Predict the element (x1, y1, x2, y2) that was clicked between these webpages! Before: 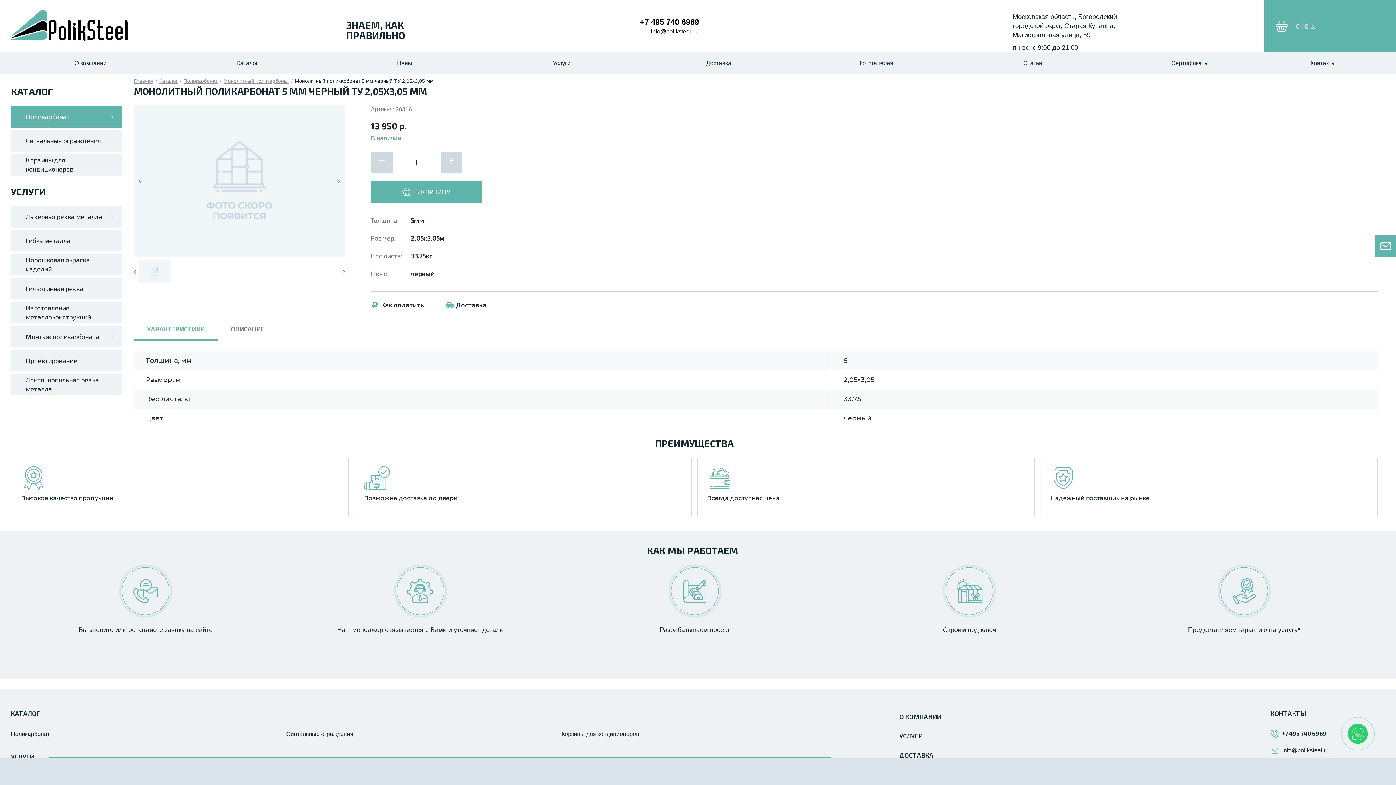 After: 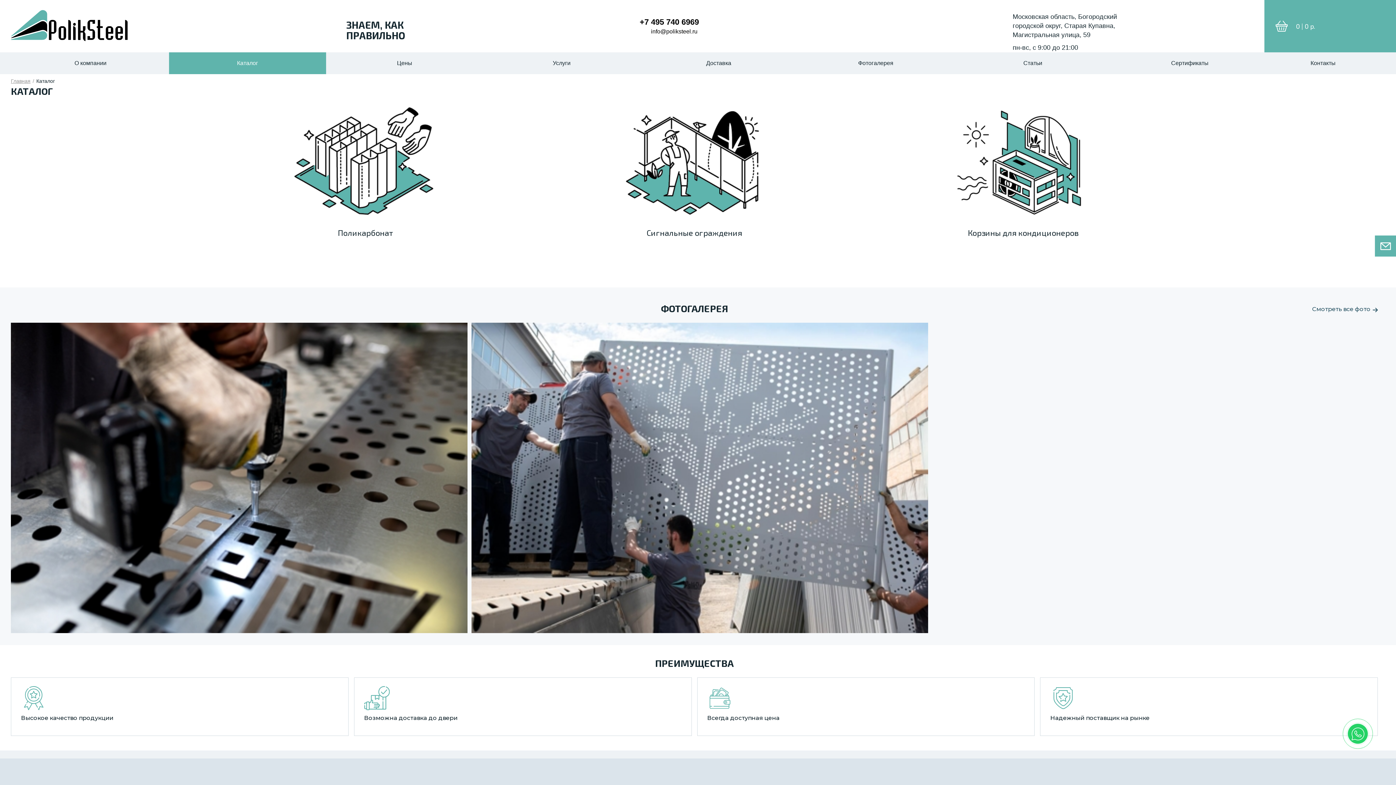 Action: label: Каталог bbox: (169, 52, 326, 74)